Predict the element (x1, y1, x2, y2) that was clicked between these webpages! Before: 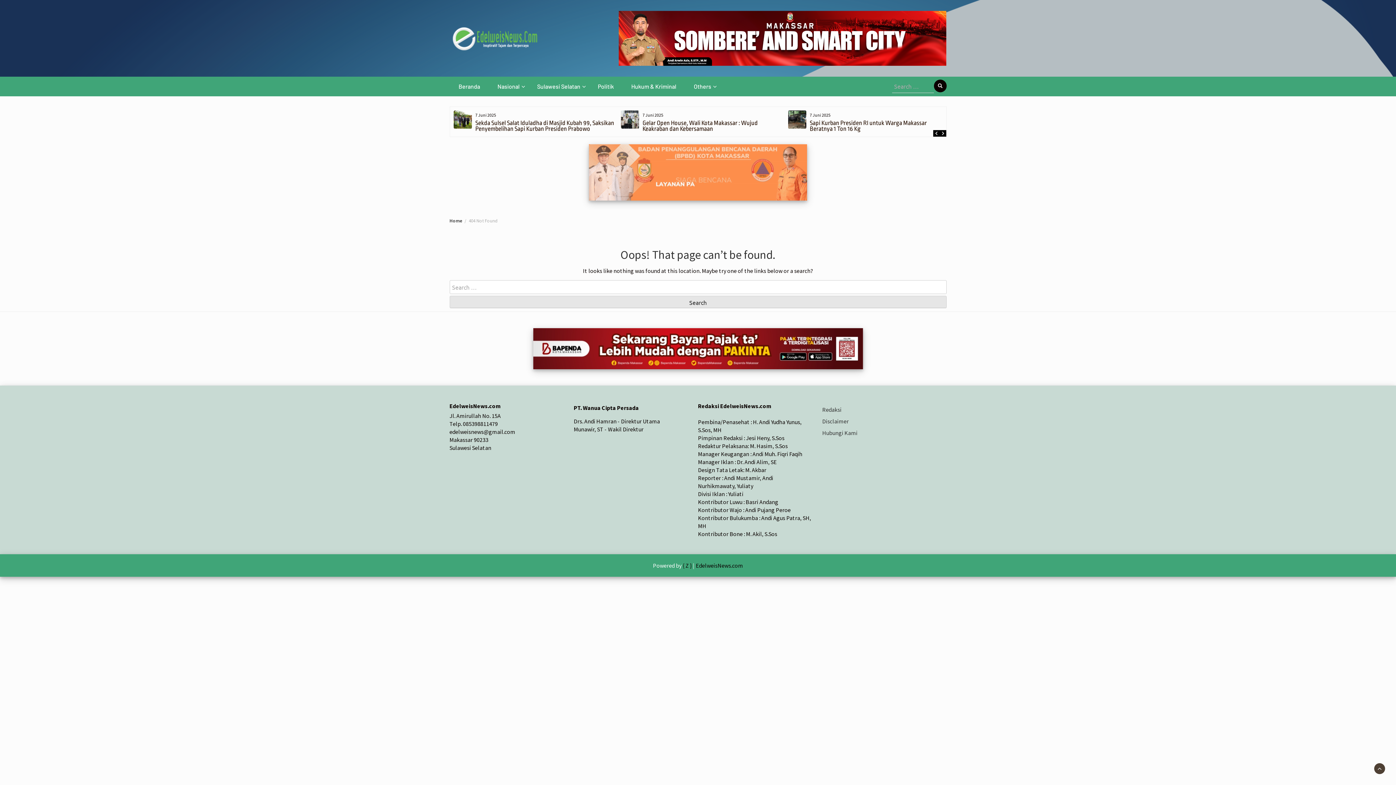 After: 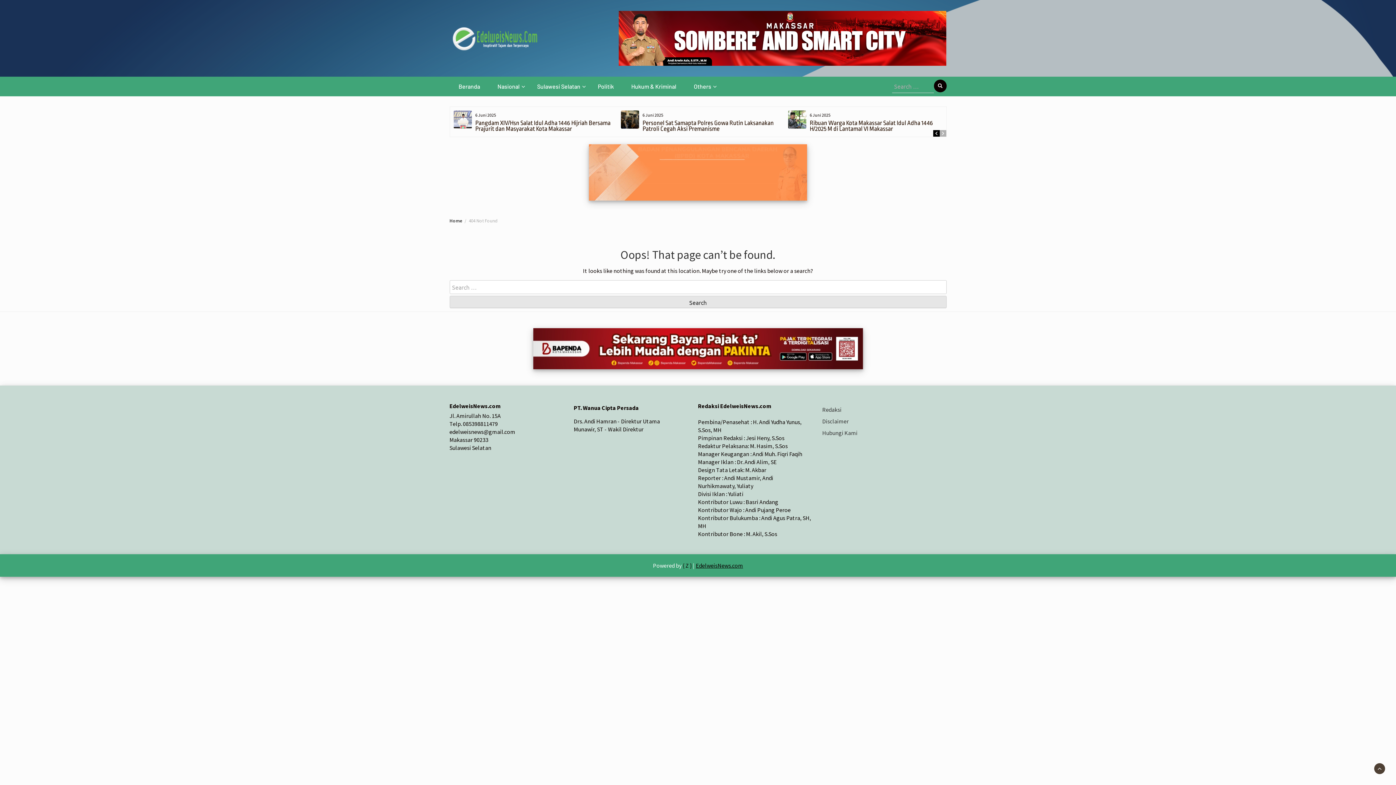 Action: bbox: (696, 562, 743, 569) label: EdelweisNews.com